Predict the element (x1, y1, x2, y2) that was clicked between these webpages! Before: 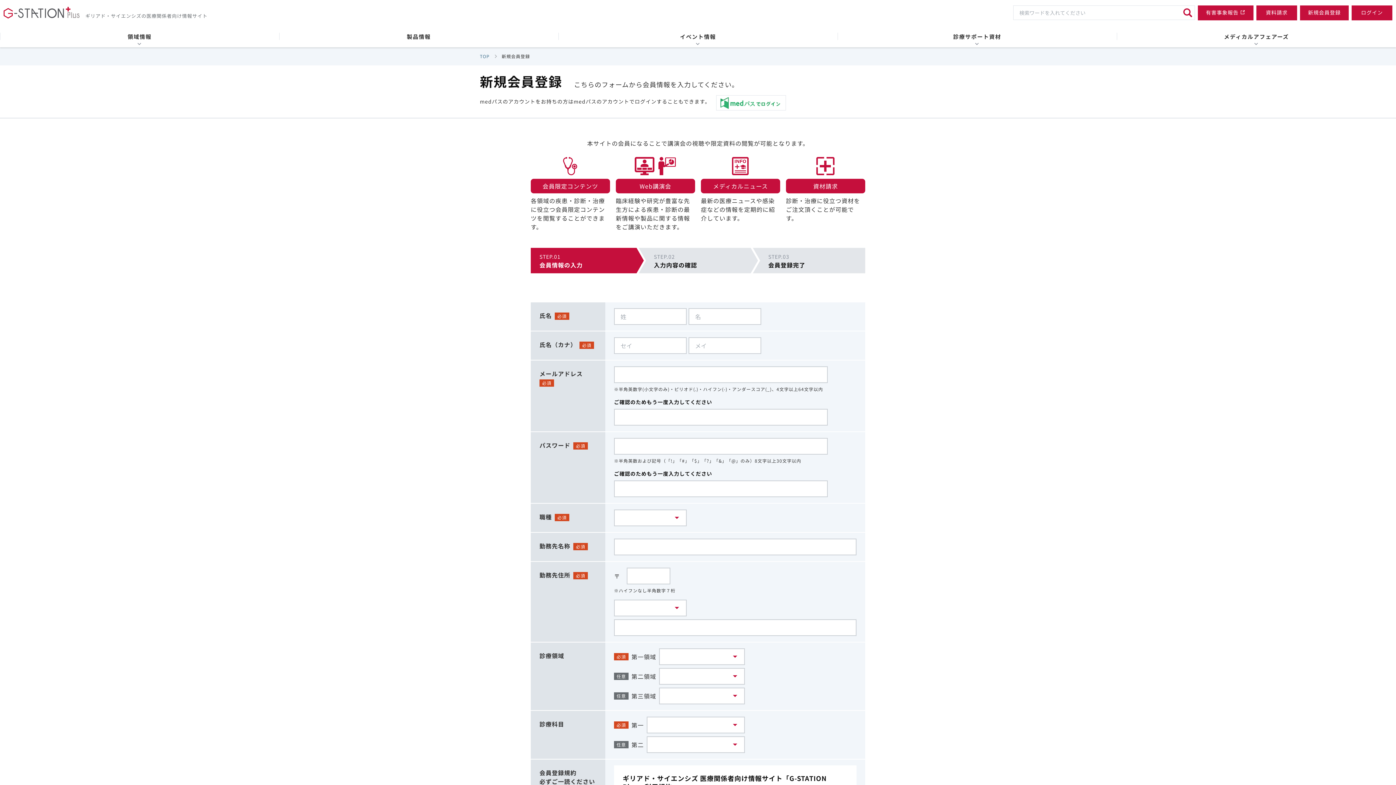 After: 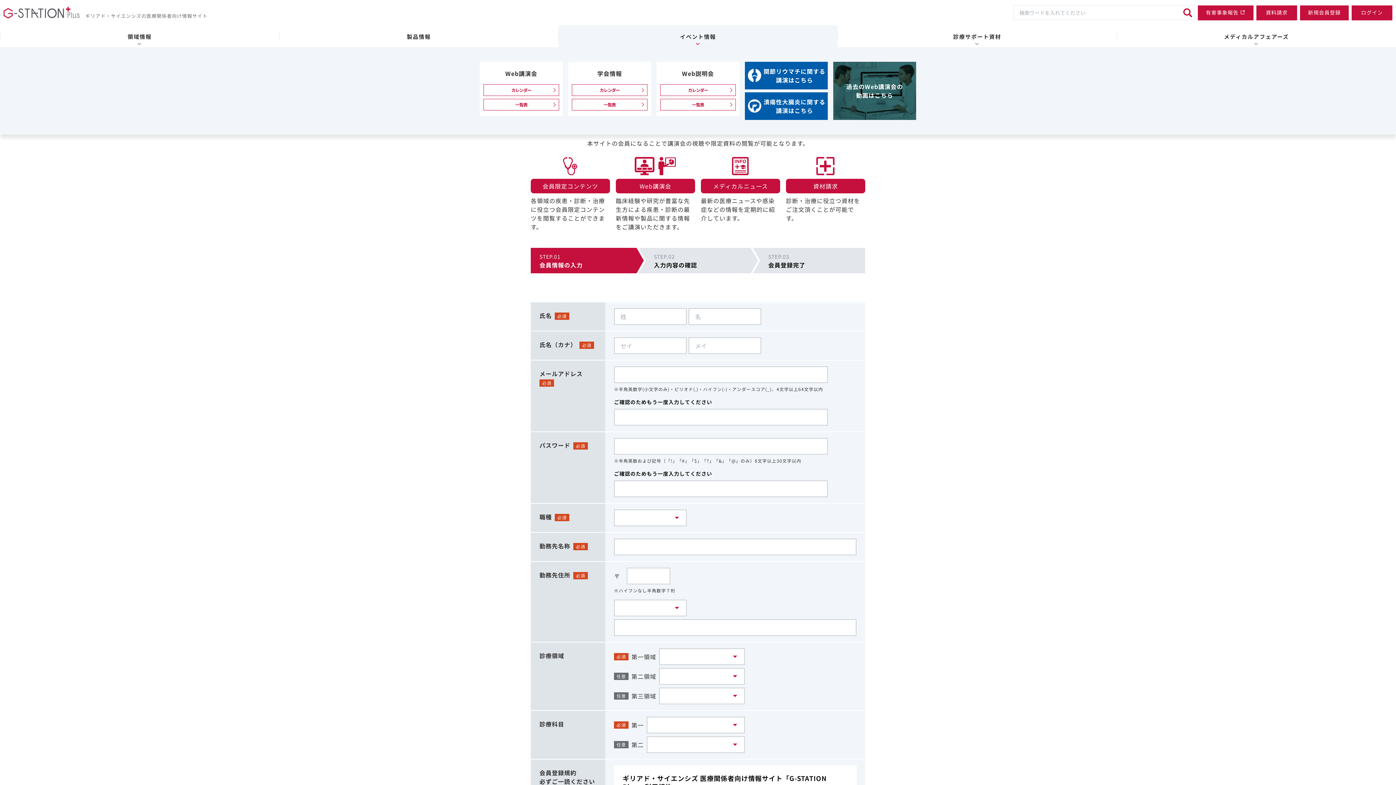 Action: label: イベント情報 bbox: (558, 25, 837, 47)